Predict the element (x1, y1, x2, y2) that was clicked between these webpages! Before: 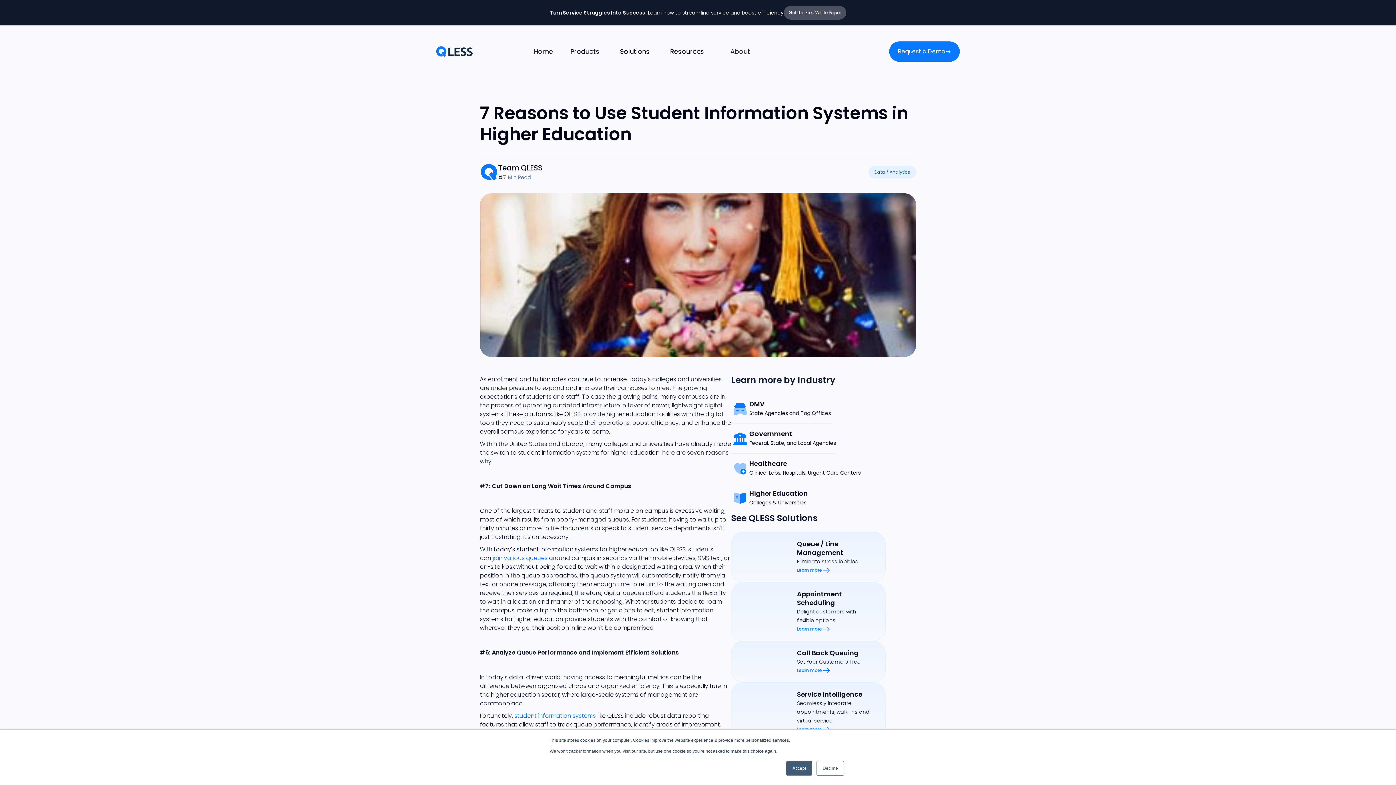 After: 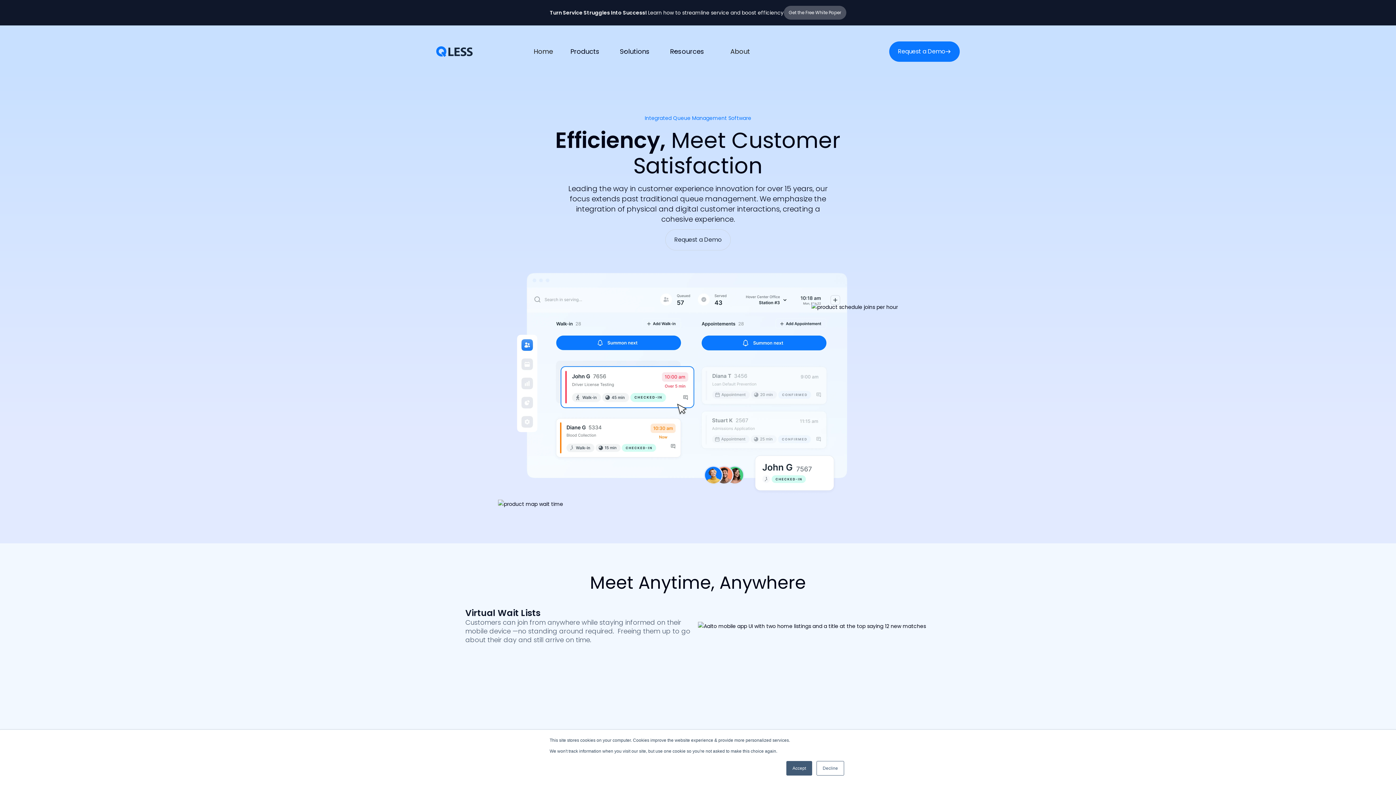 Action: bbox: (564, 42, 614, 60) label: Products